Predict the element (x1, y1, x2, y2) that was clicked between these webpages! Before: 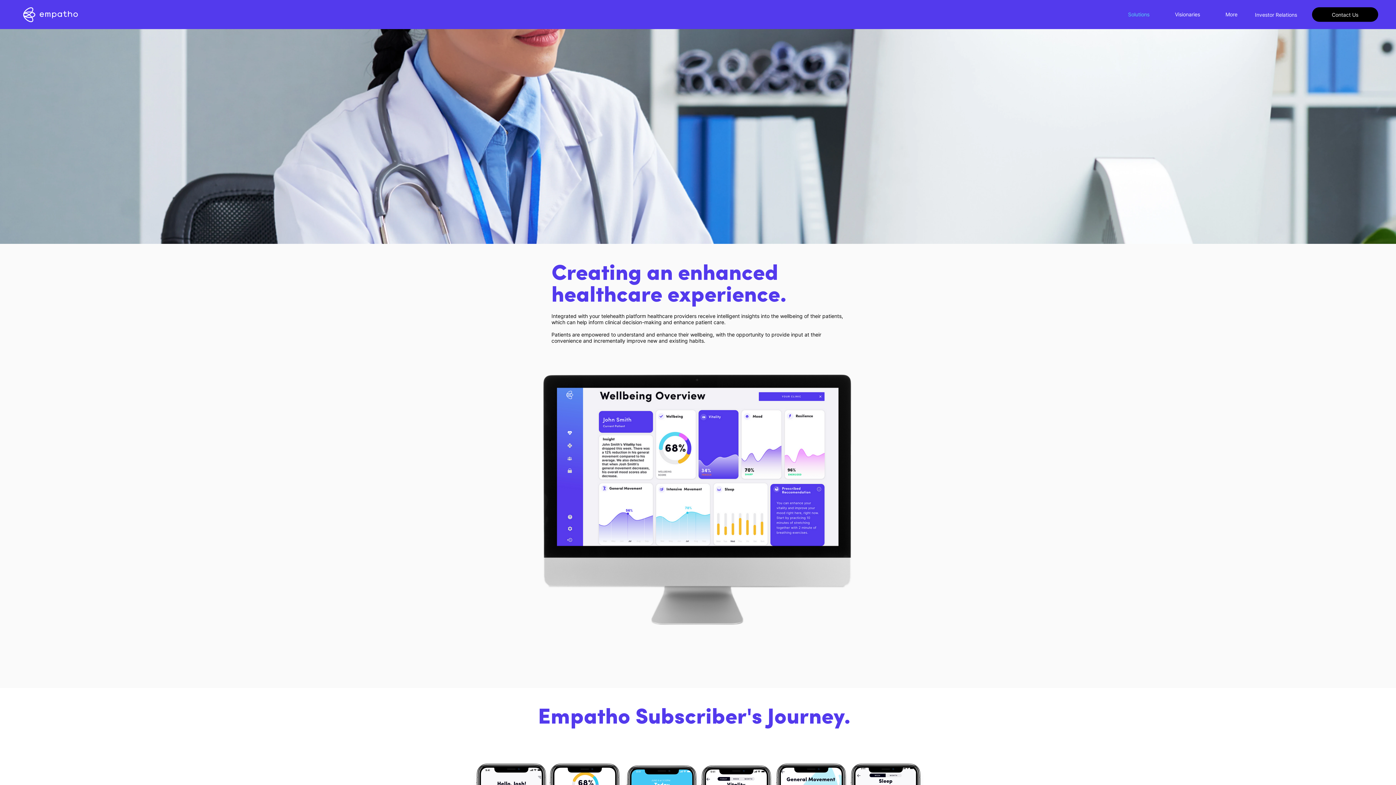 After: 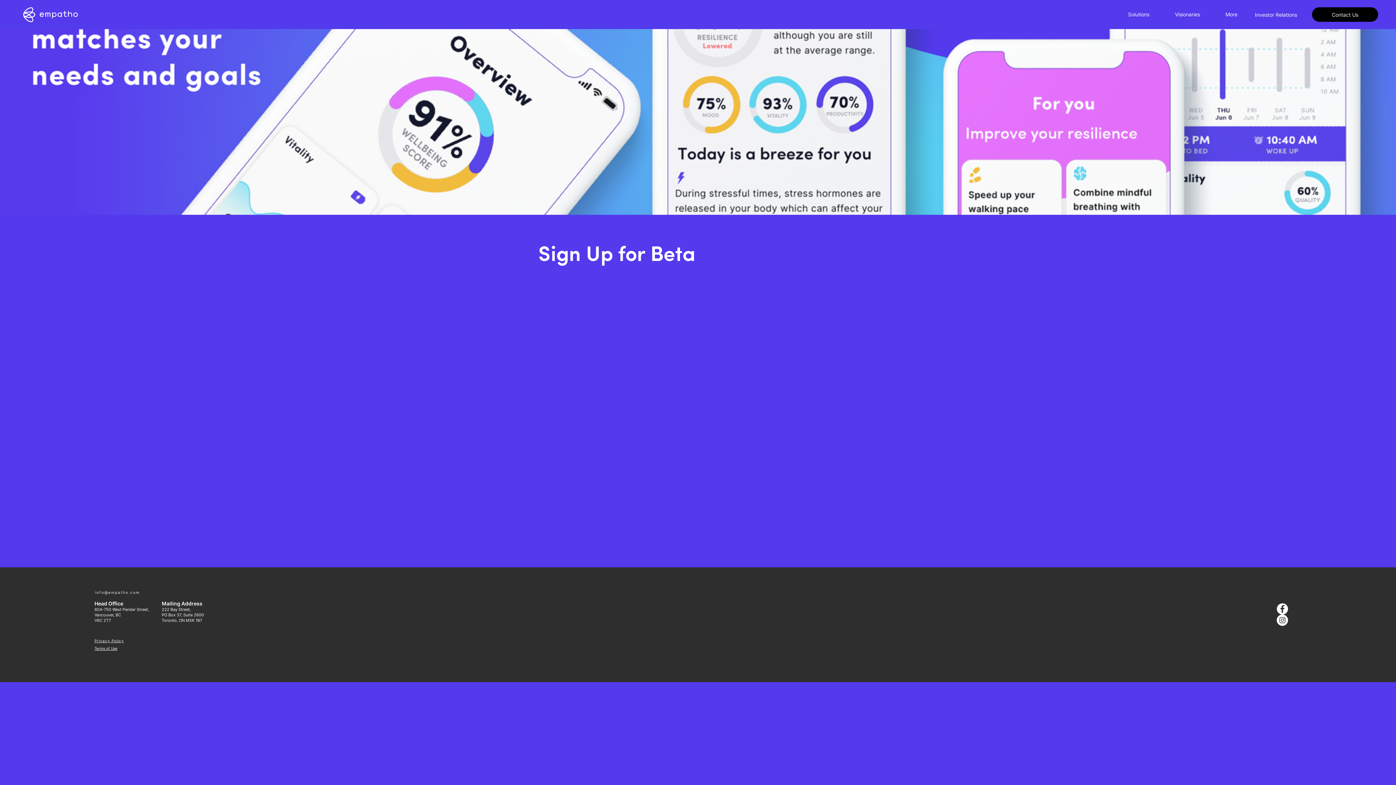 Action: label: Contact Us bbox: (1312, 7, 1378, 21)